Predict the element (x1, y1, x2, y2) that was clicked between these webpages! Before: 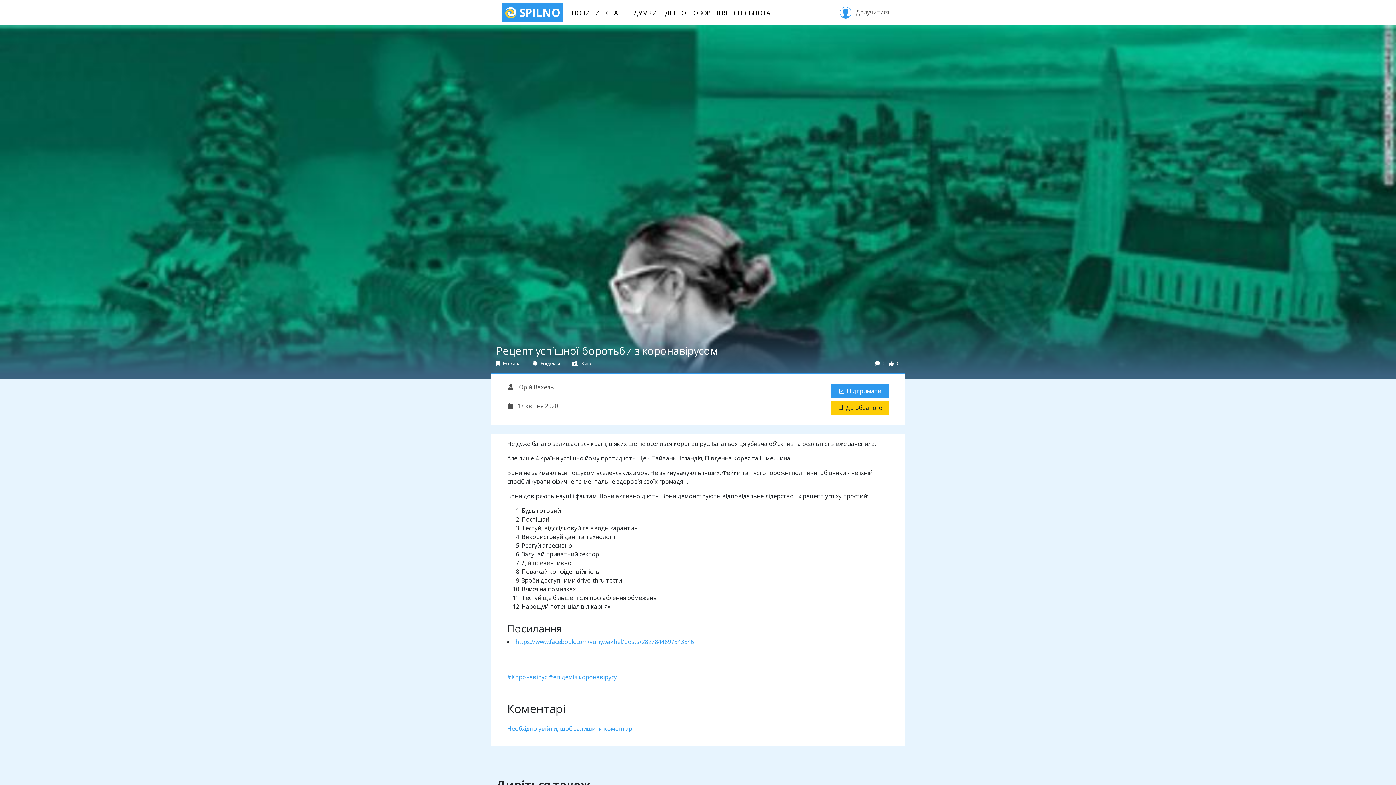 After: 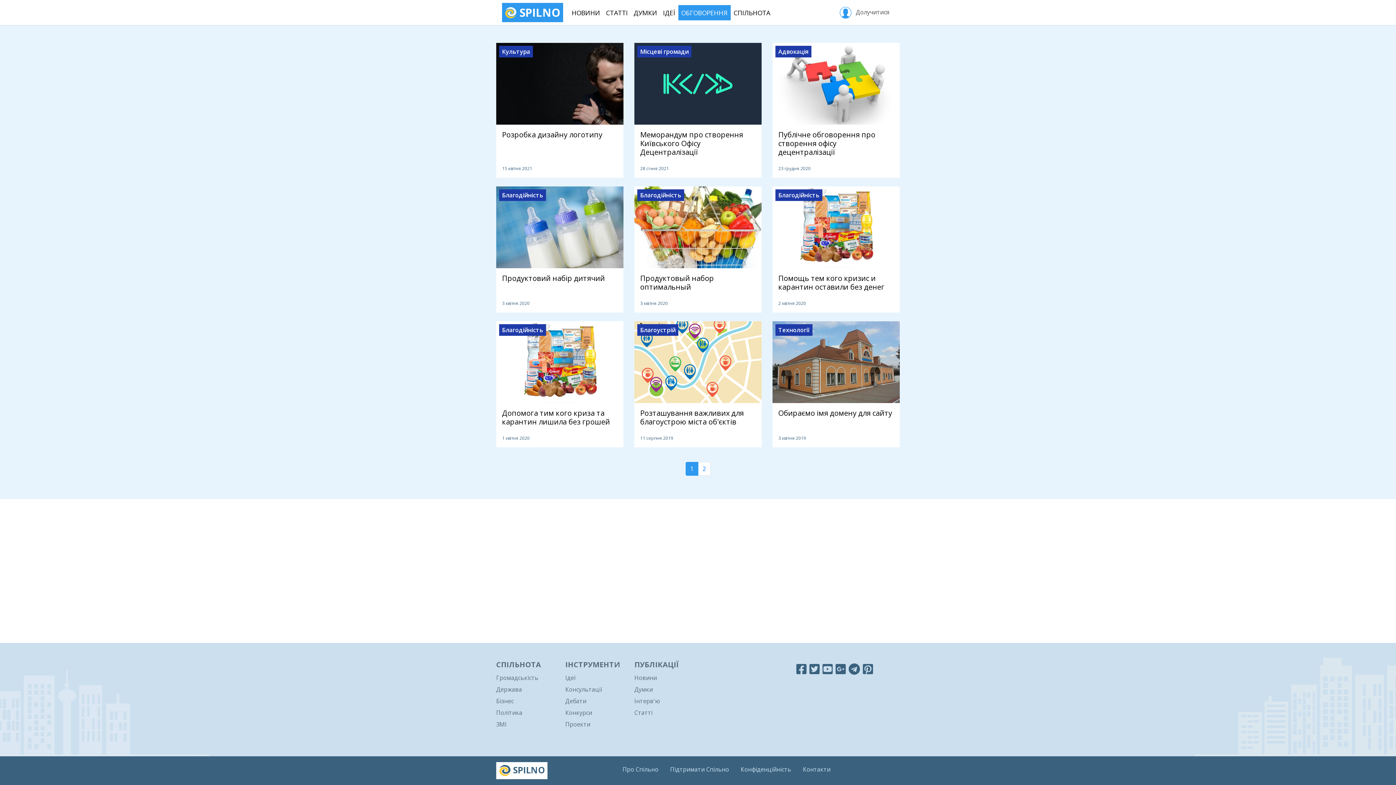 Action: label: ОБГОВОРЕННЯ bbox: (678, 4, 730, 20)